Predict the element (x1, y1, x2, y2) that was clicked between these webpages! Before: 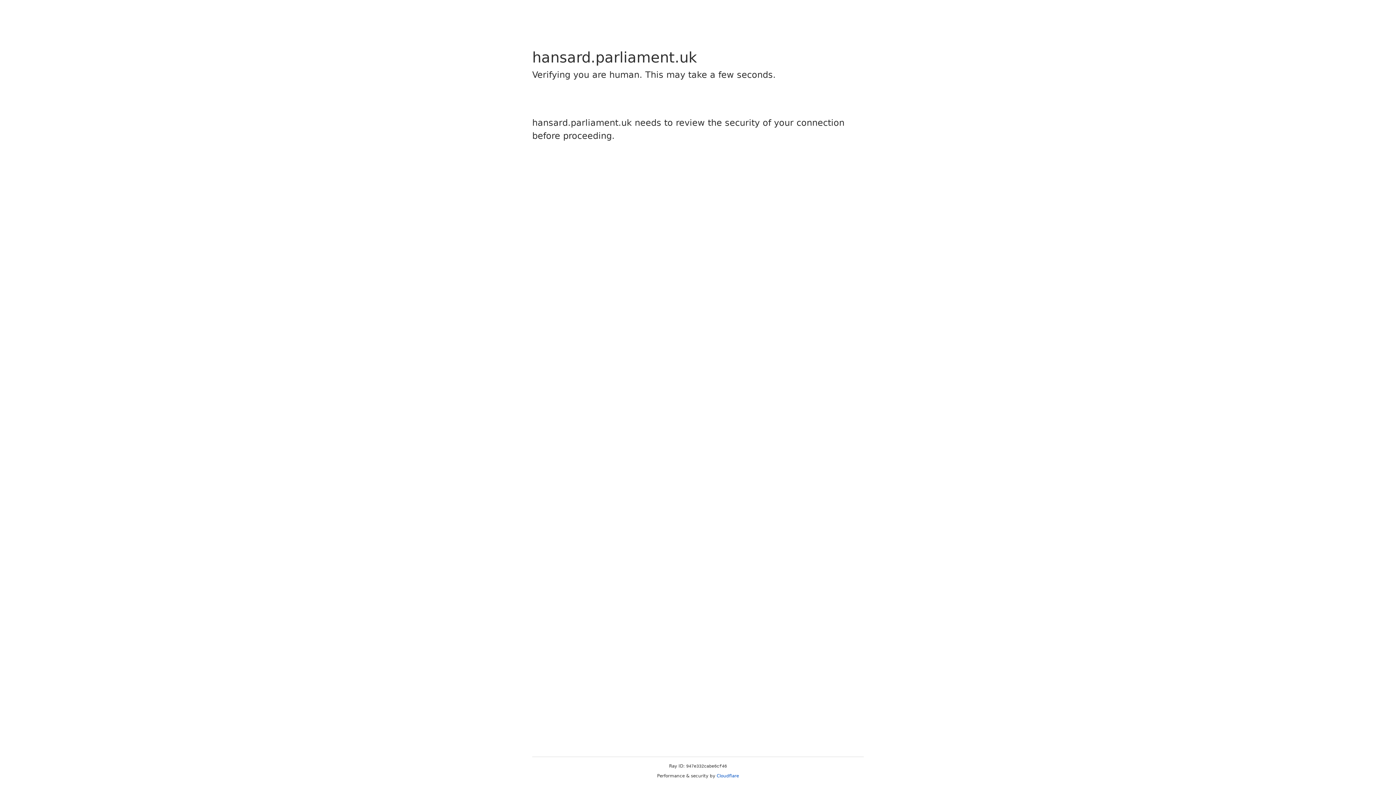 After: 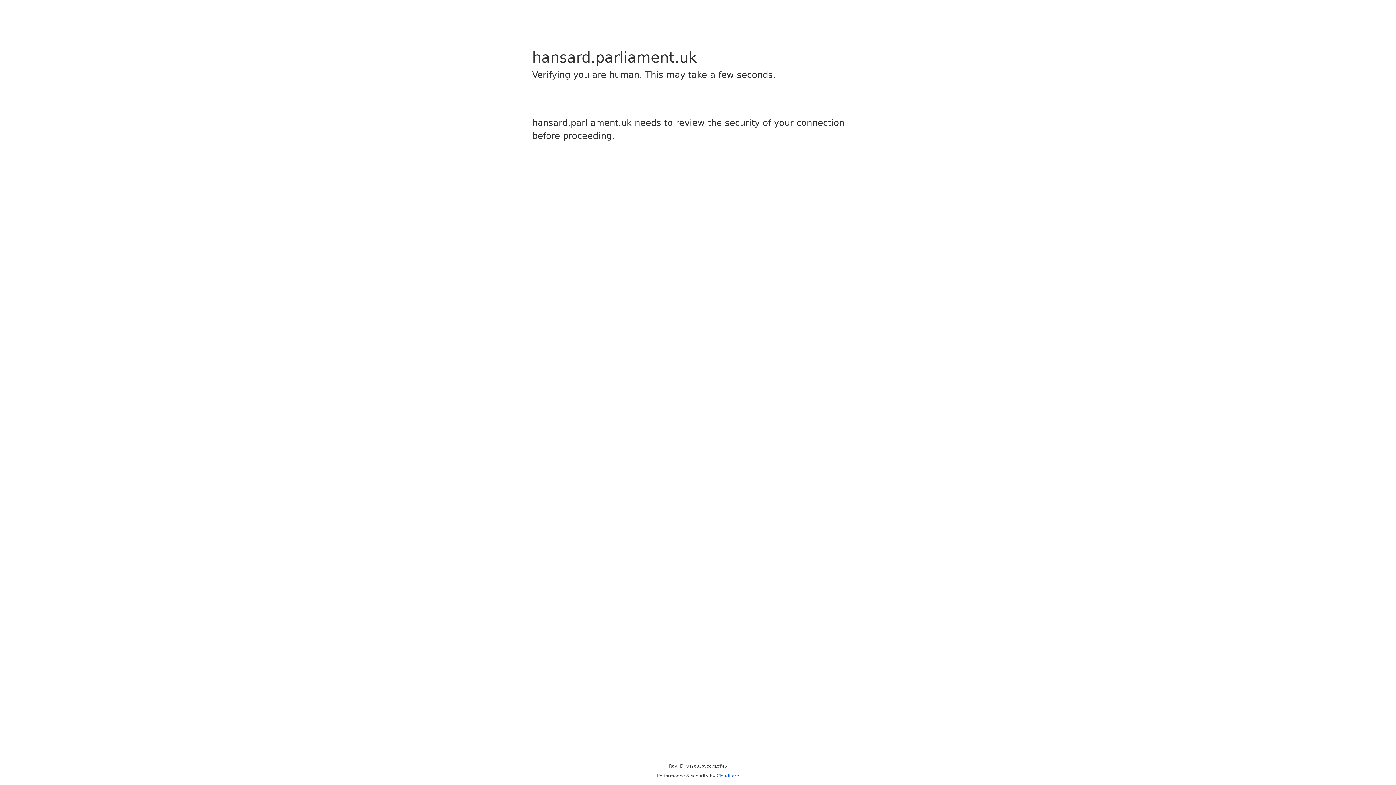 Action: bbox: (716, 773, 739, 778) label: Cloudflare